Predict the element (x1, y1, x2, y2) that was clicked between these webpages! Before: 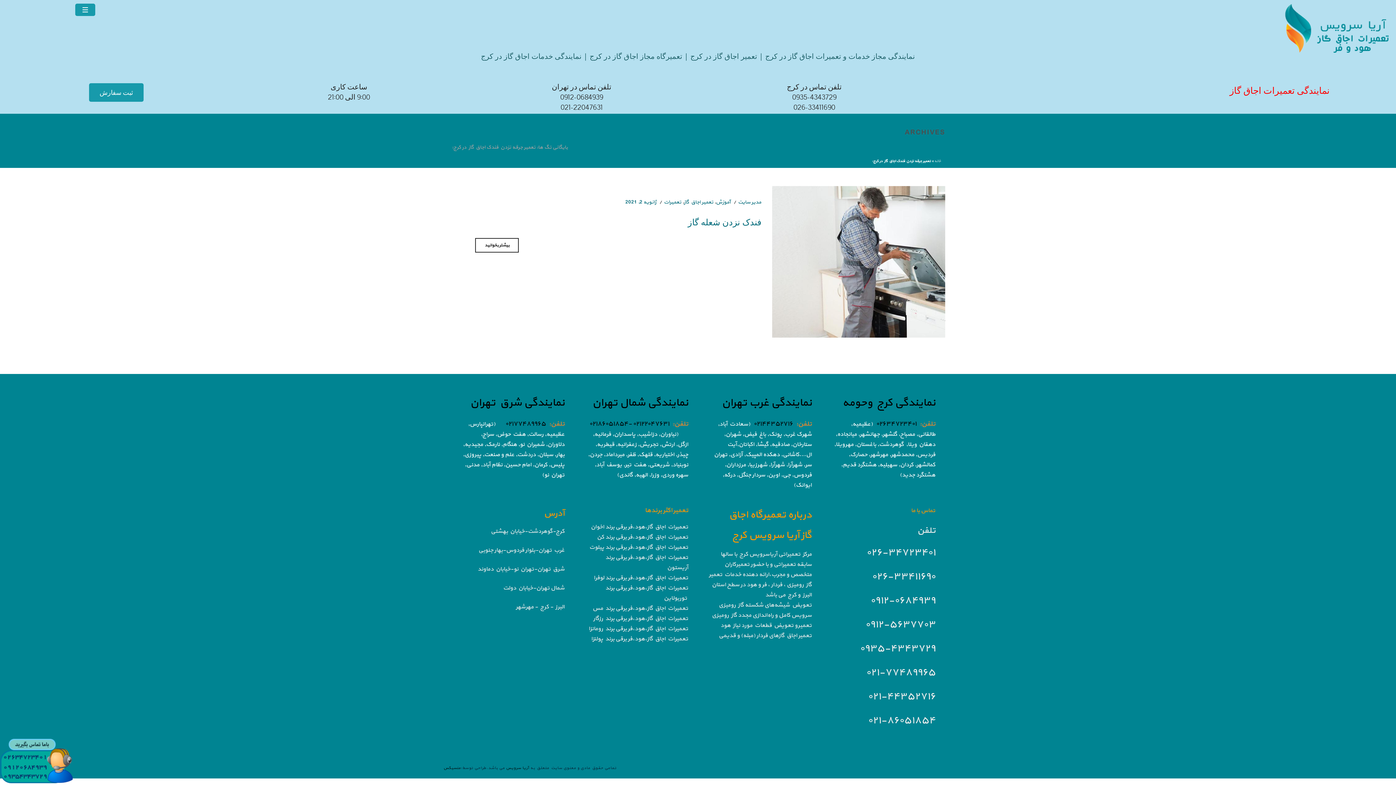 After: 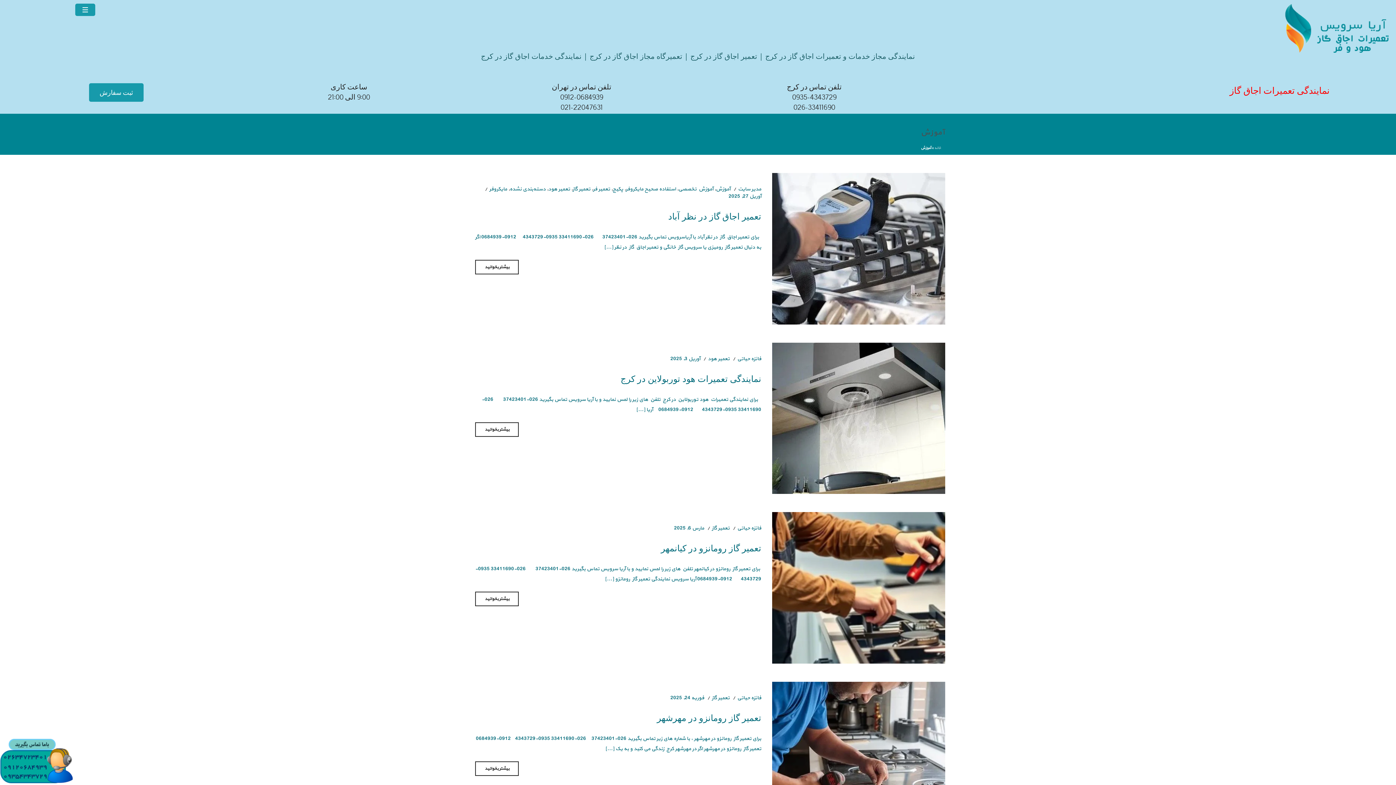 Action: label: آموزش bbox: (716, 198, 730, 206)